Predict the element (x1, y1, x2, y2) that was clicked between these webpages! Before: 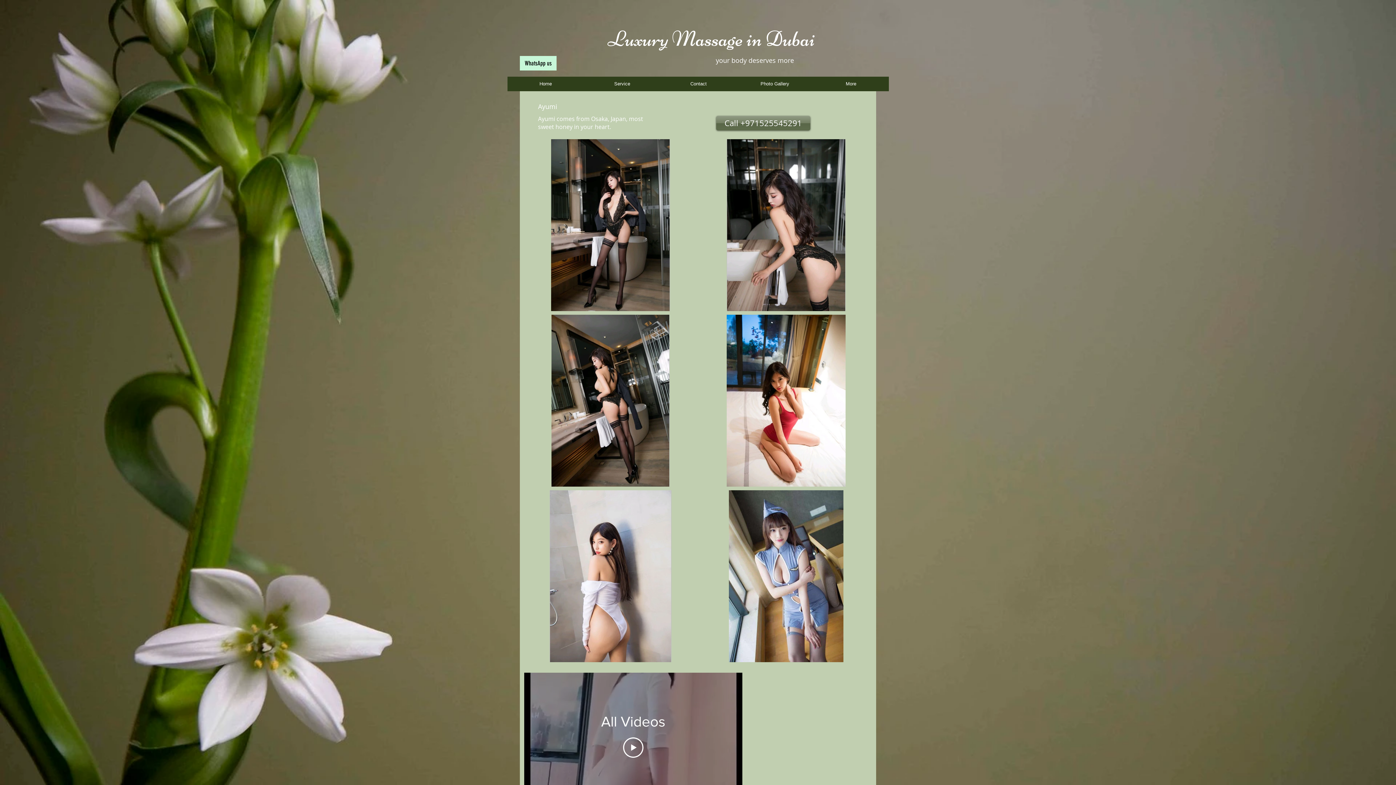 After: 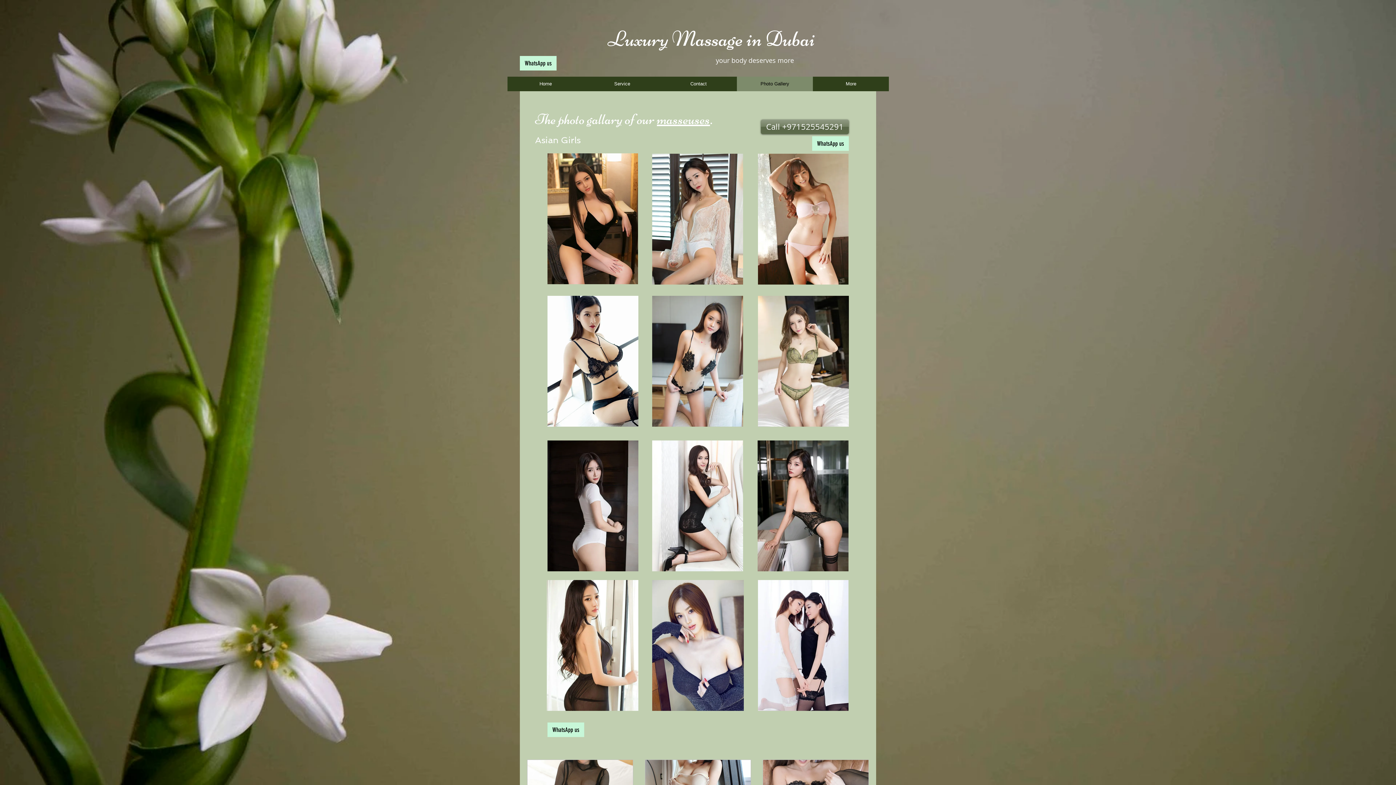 Action: label: Photo Gallery bbox: (736, 76, 813, 91)